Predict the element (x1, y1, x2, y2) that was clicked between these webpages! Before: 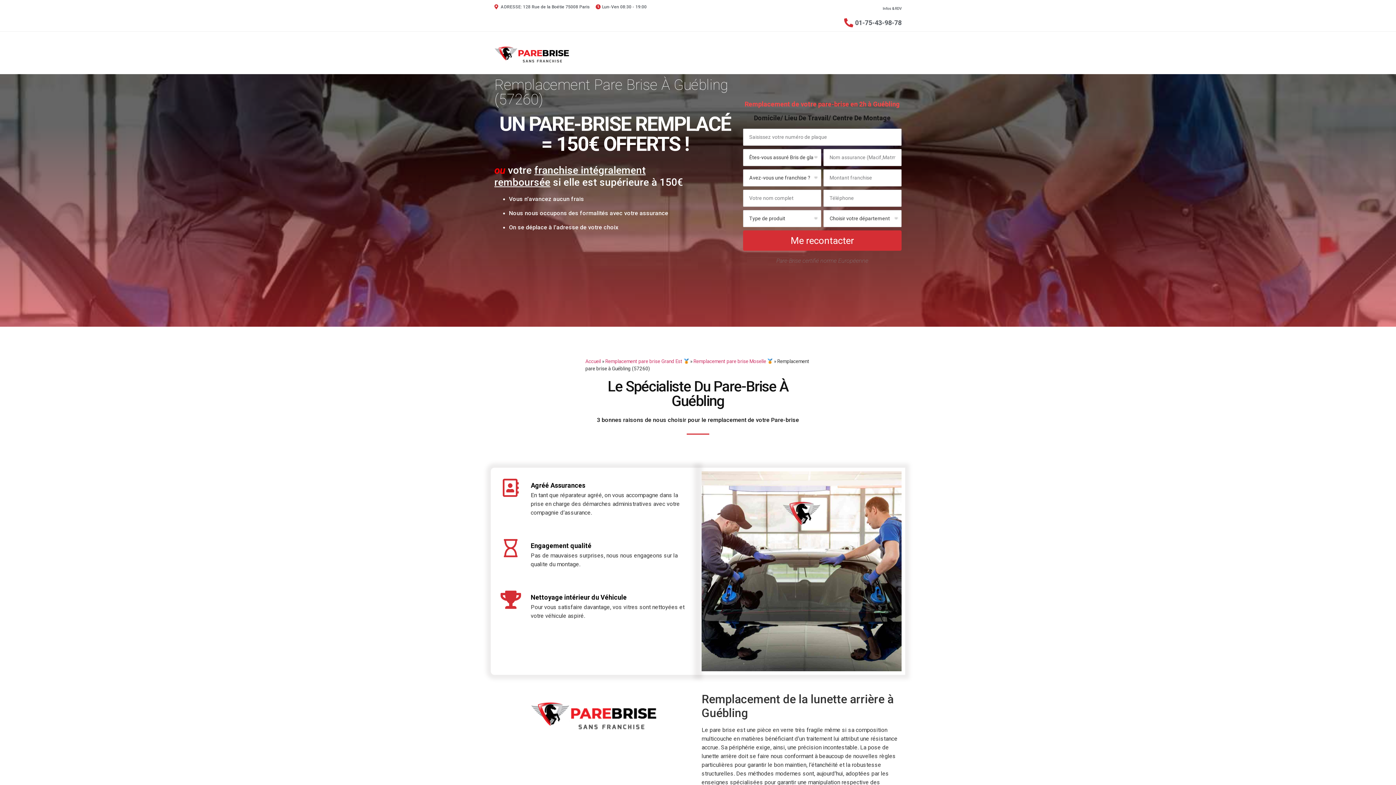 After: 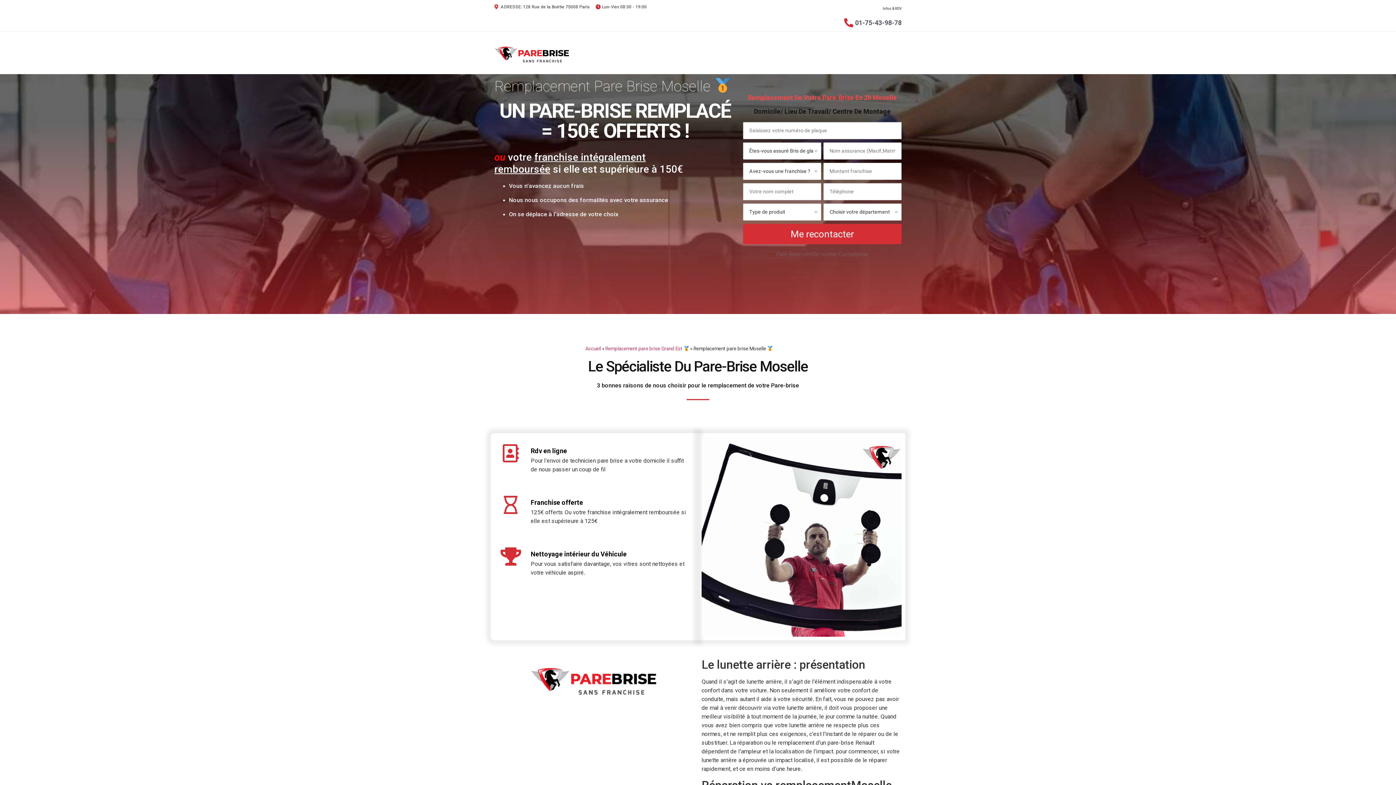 Action: label: Remplacement pare brise Moselle  bbox: (693, 358, 773, 364)